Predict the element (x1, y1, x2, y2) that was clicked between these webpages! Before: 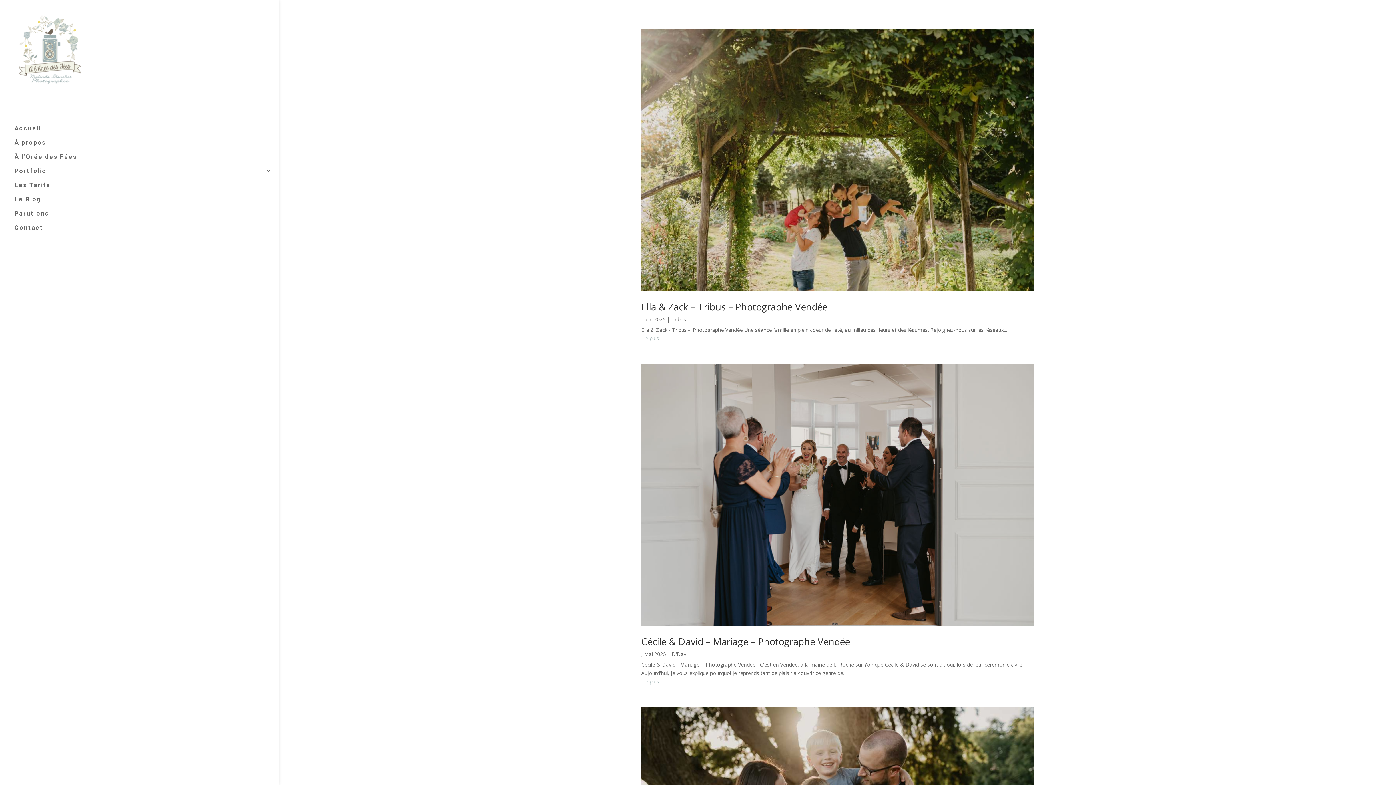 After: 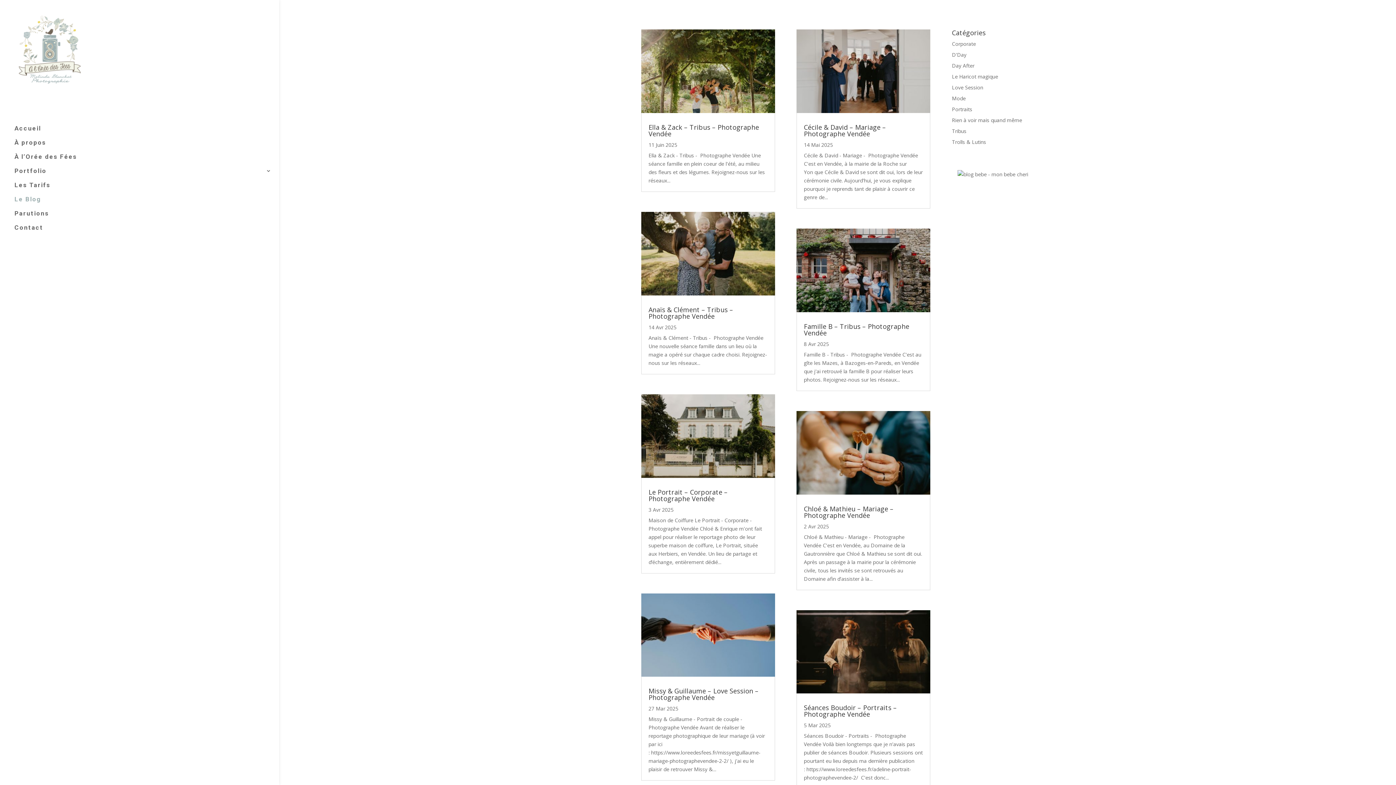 Action: label: Le Blog bbox: (14, 196, 279, 203)